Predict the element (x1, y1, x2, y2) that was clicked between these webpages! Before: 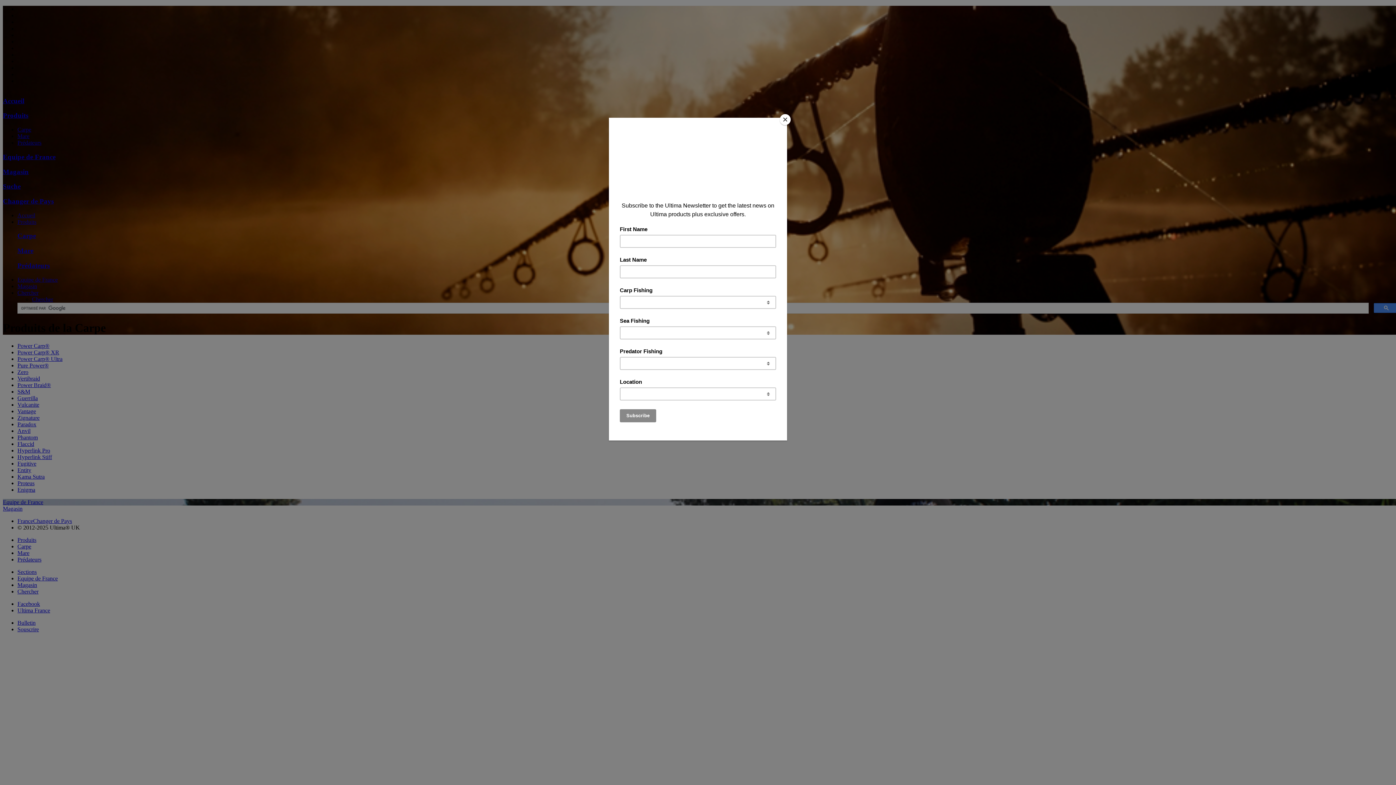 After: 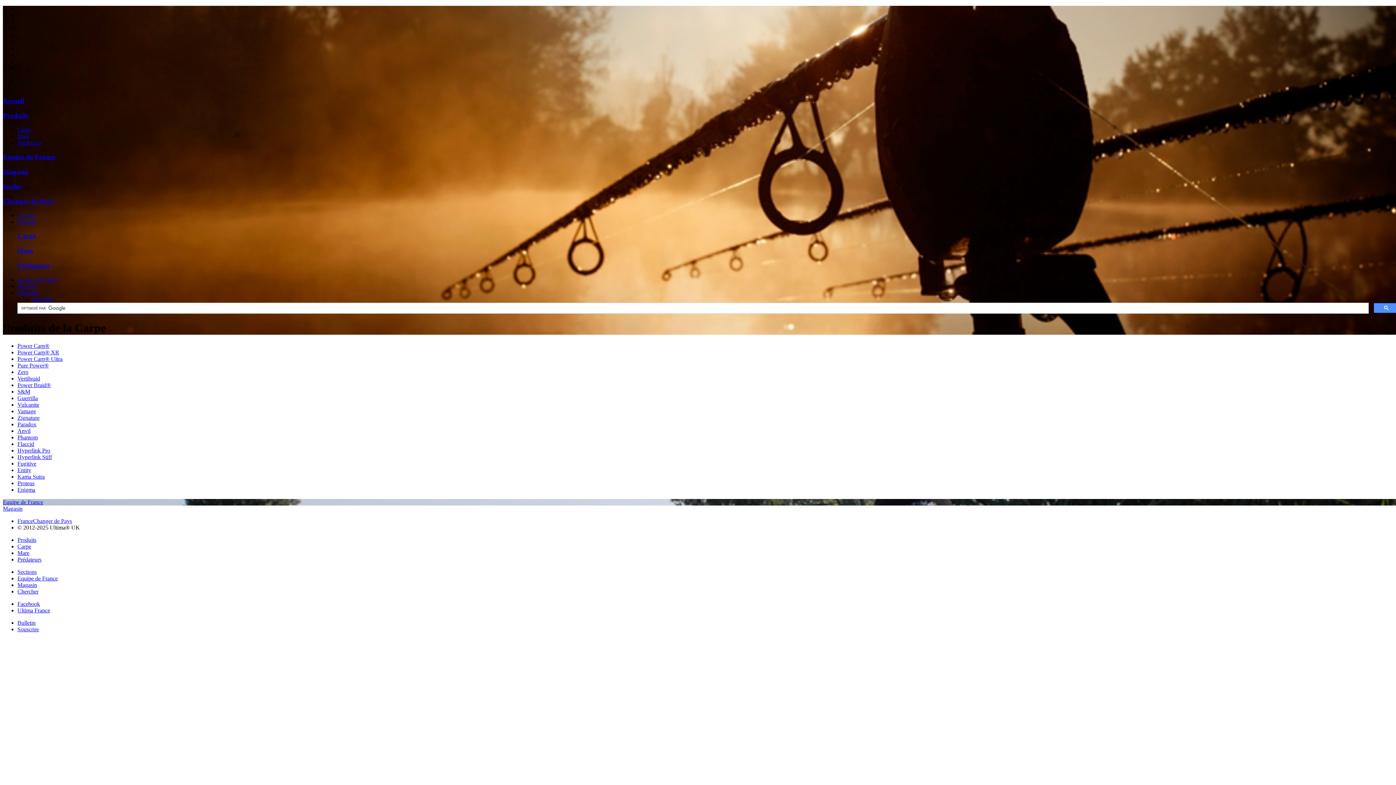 Action: label: Close bbox: (780, 114, 790, 125)